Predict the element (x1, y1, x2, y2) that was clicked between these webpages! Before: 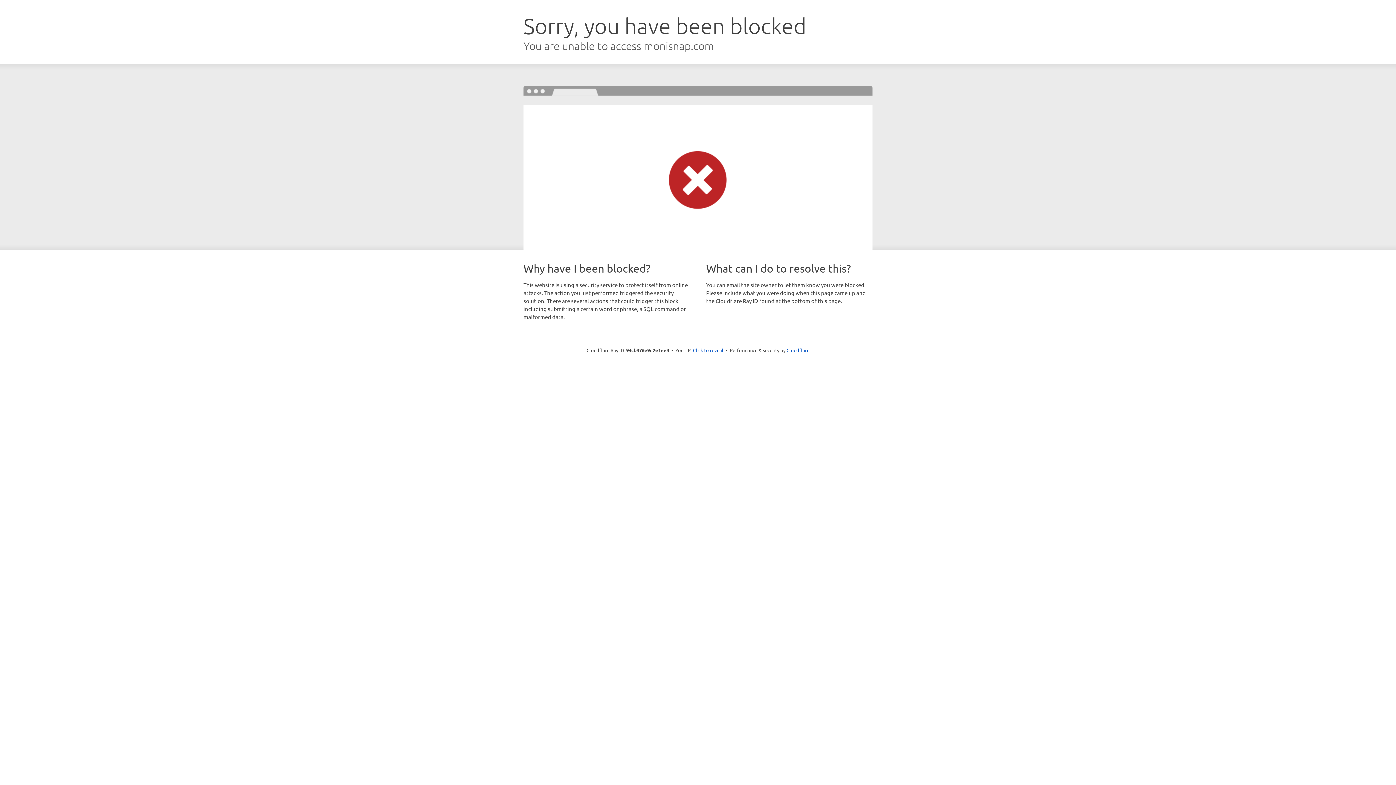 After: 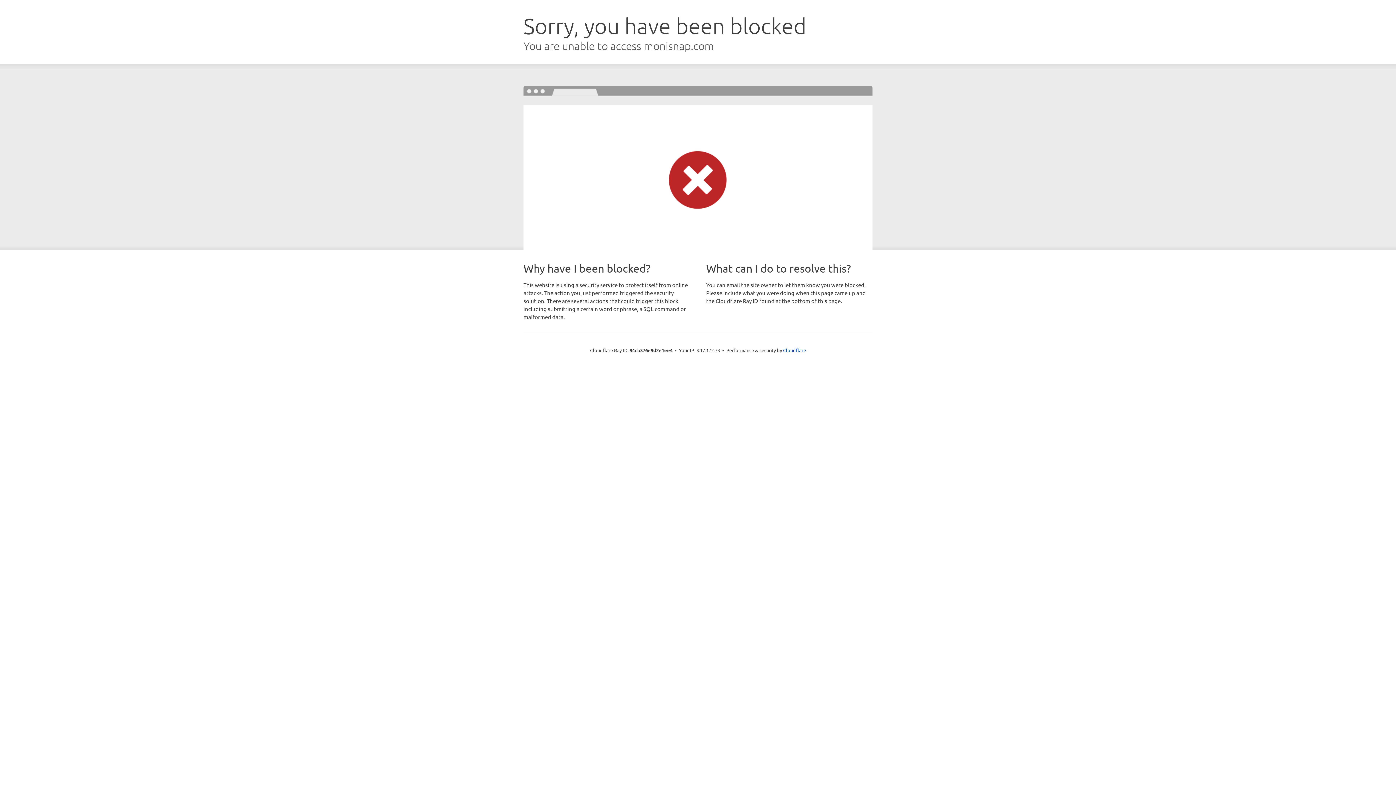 Action: bbox: (693, 346, 723, 353) label: Click to reveal